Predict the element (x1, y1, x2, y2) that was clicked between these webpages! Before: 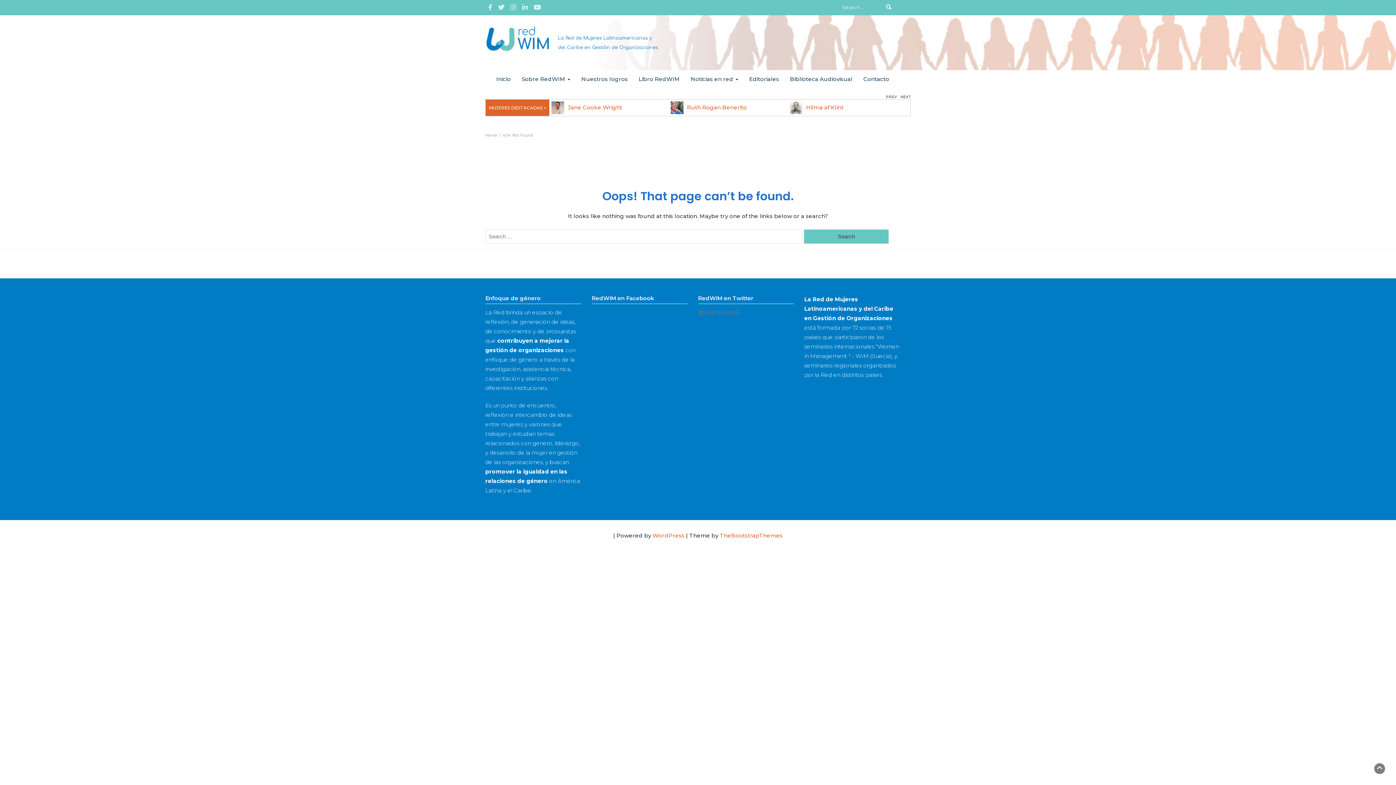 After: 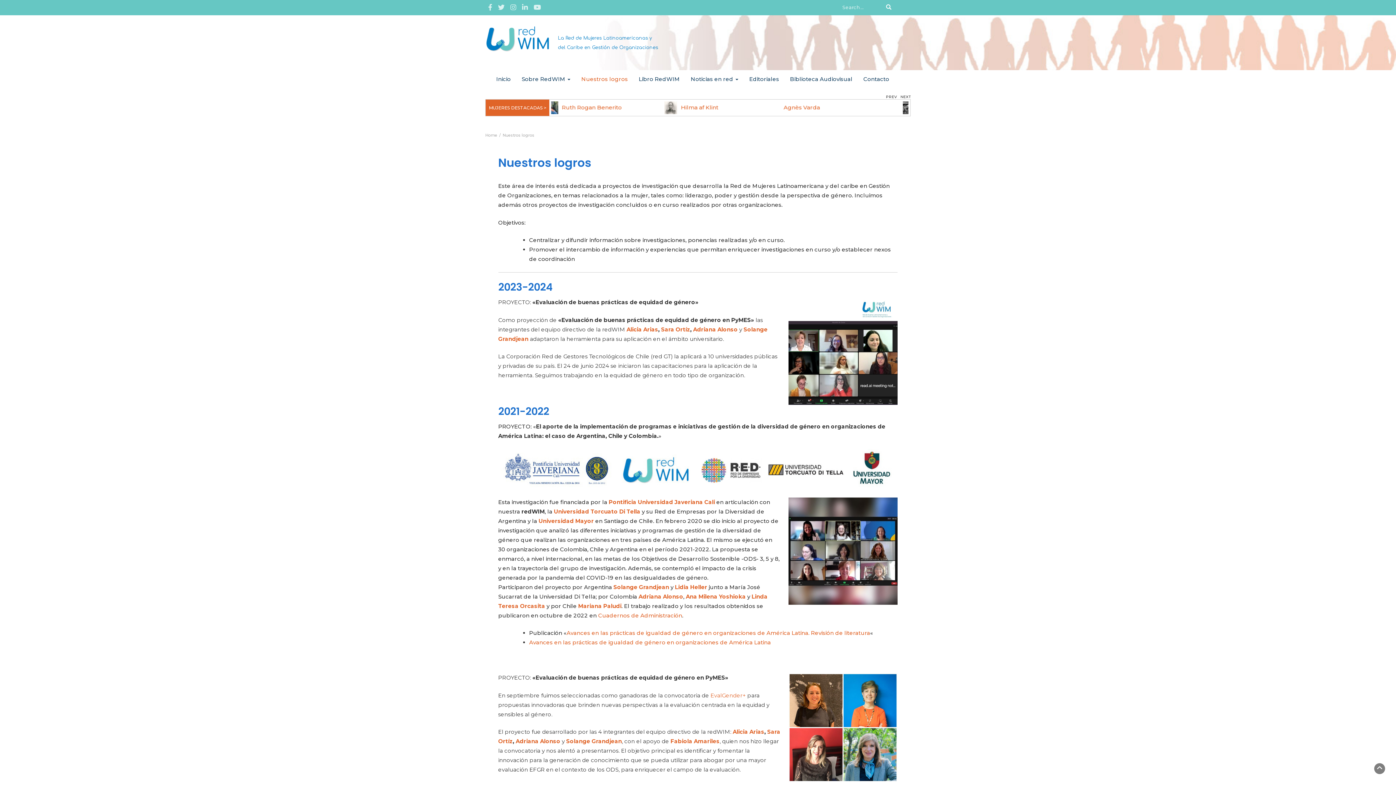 Action: label: Nuestros logros bbox: (576, 70, 633, 88)